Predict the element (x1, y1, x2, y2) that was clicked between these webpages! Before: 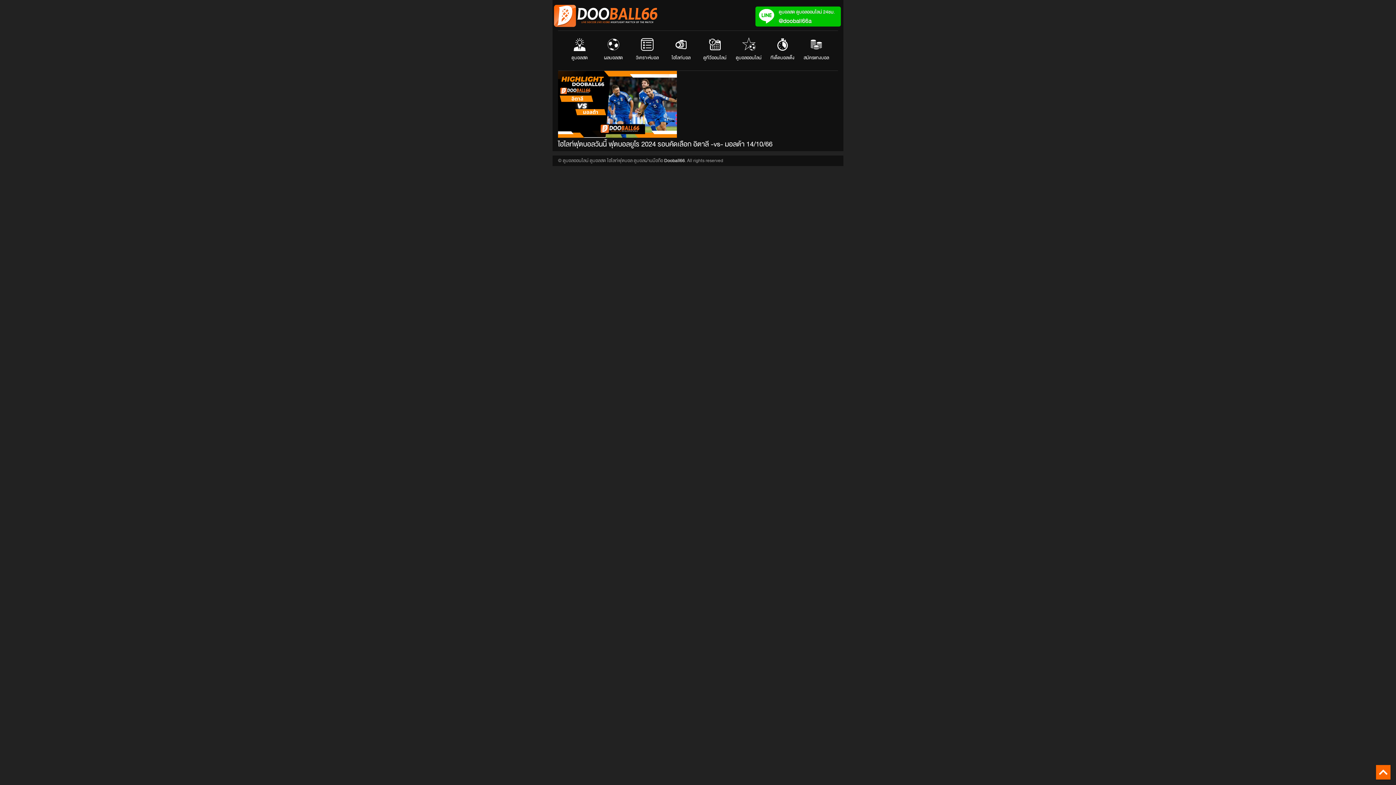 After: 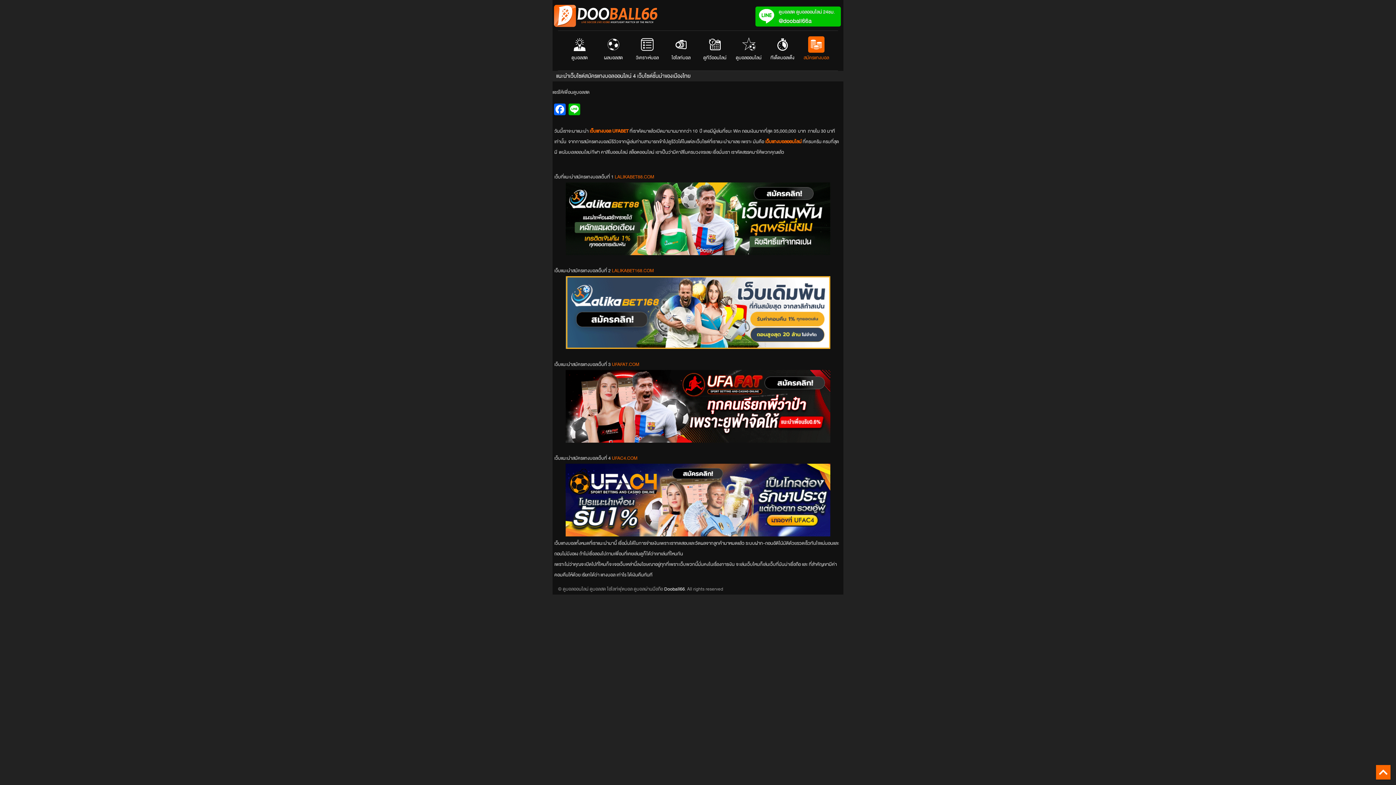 Action: bbox: (800, 32, 832, 70) label: สมัครแทงบอล